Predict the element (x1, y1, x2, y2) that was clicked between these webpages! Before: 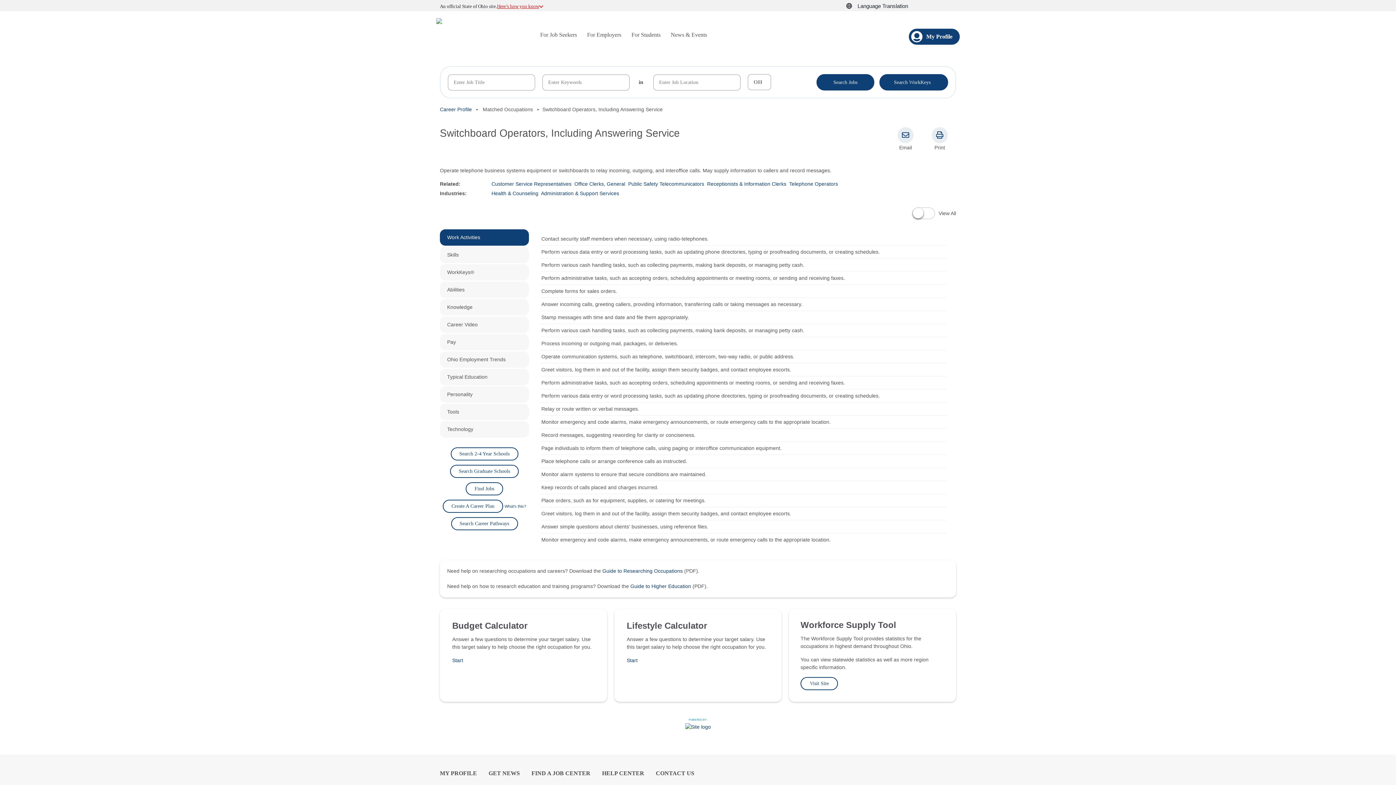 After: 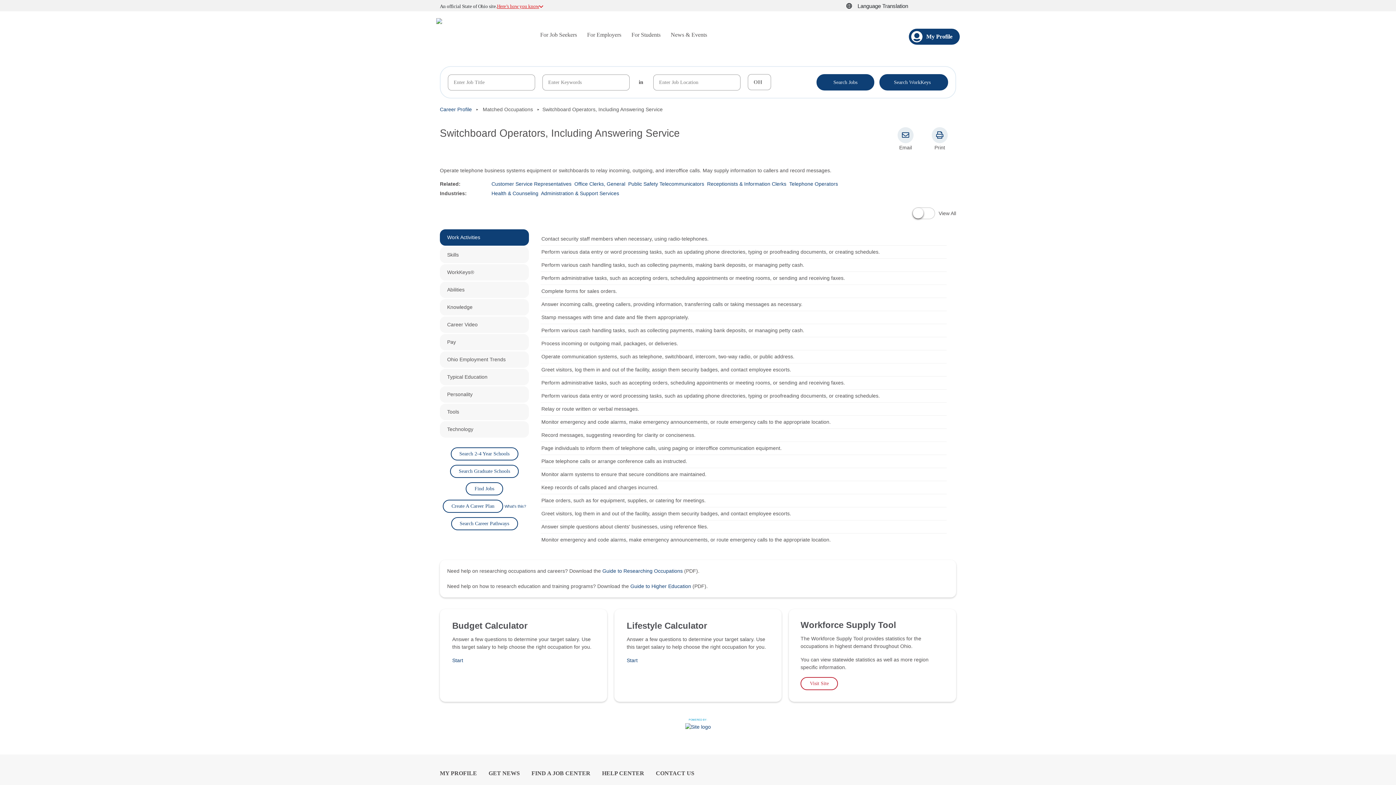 Action: label: Visit Site bbox: (800, 677, 838, 690)